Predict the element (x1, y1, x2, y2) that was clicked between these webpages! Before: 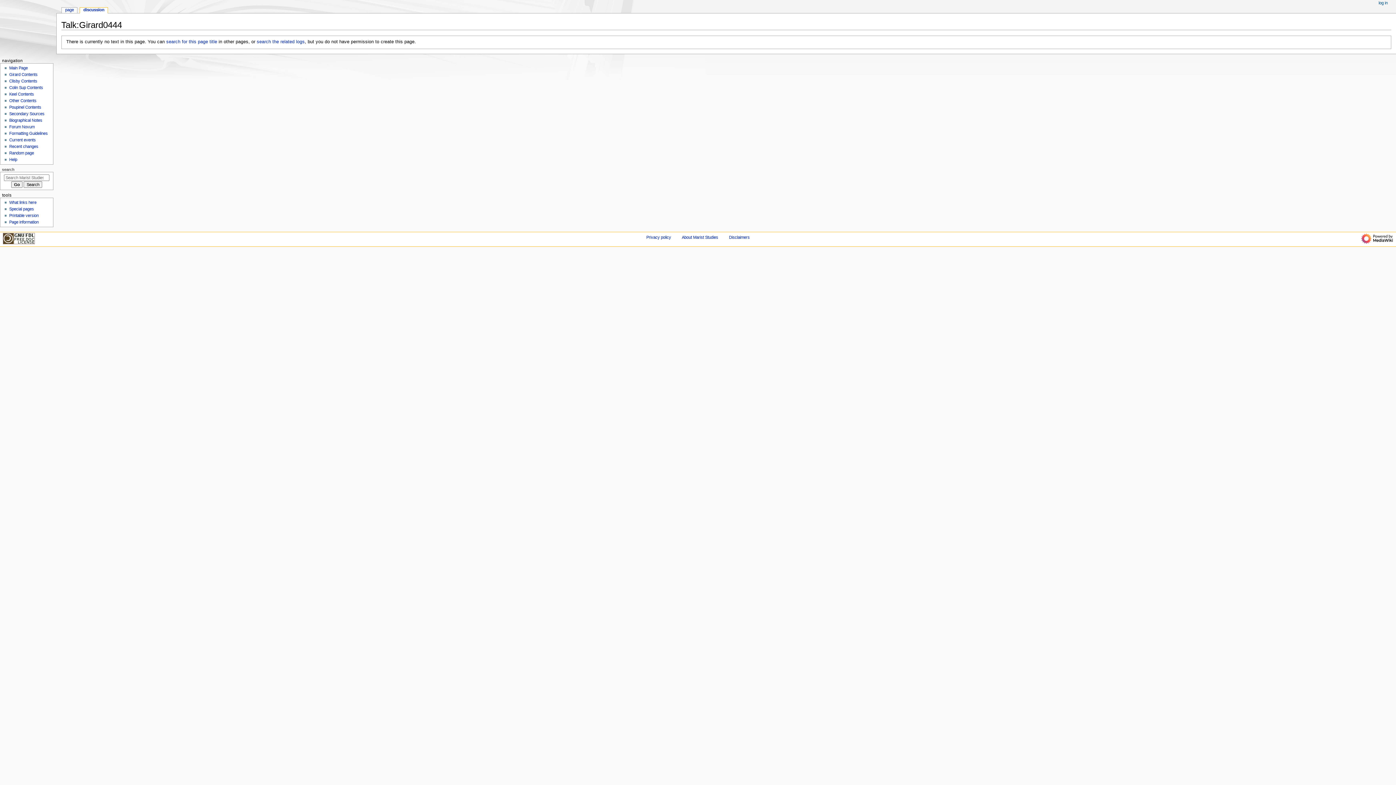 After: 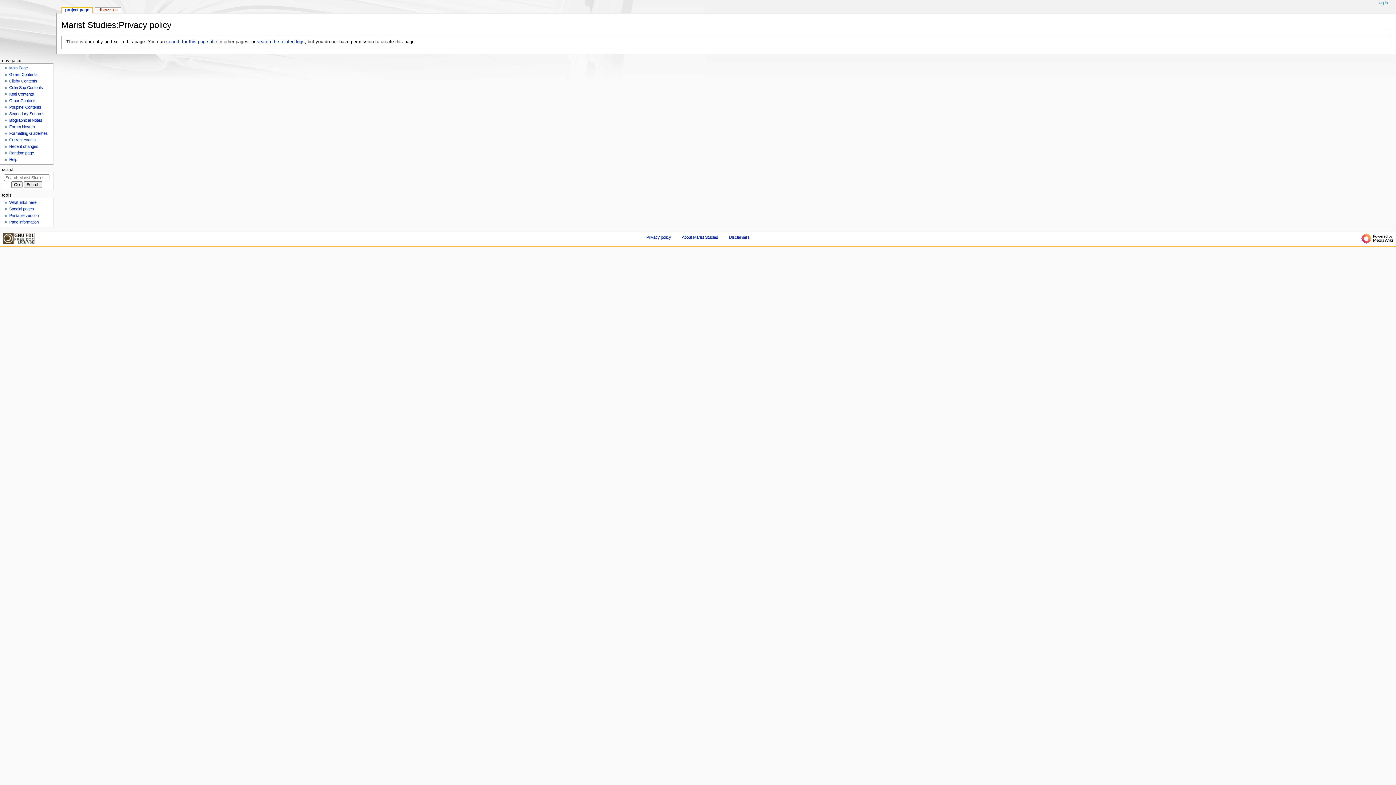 Action: bbox: (646, 235, 671, 239) label: Privacy policy